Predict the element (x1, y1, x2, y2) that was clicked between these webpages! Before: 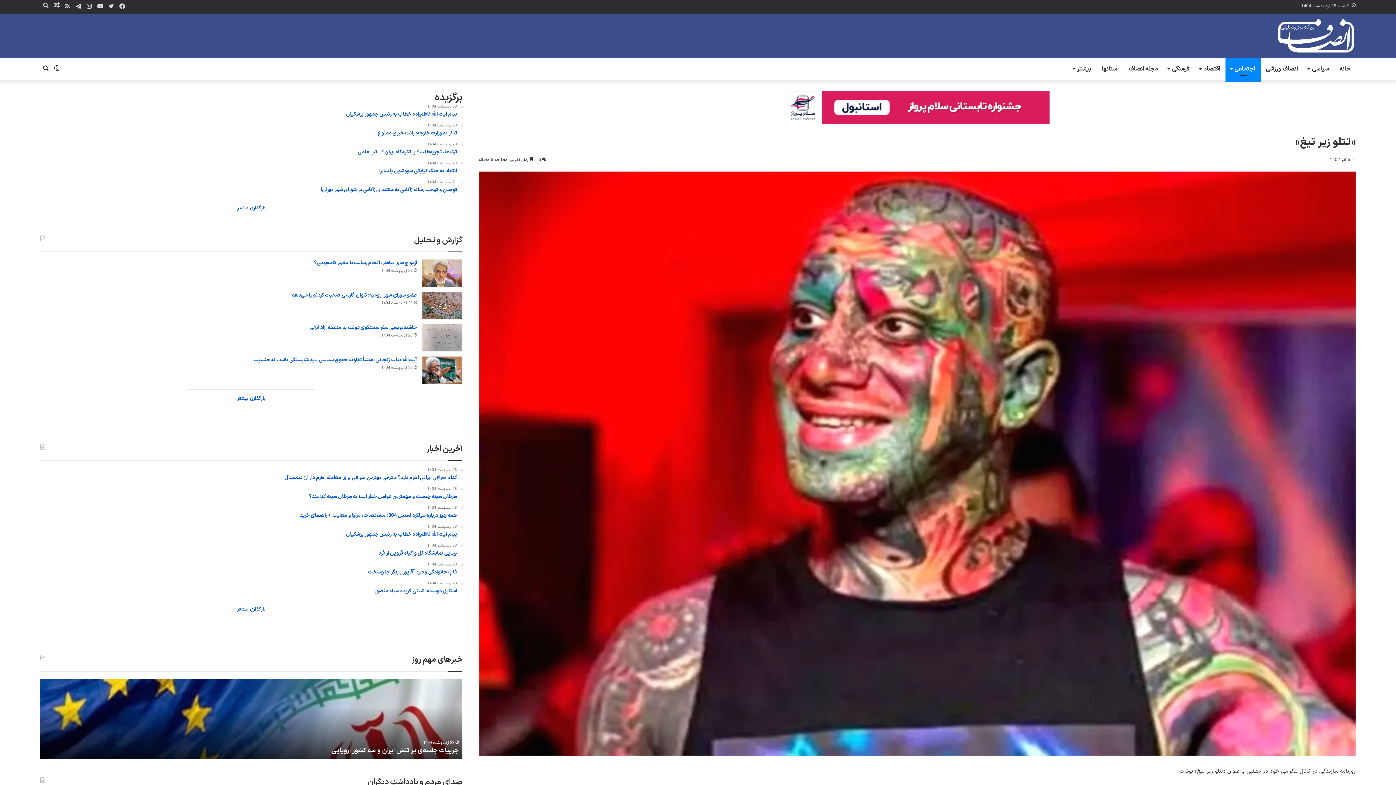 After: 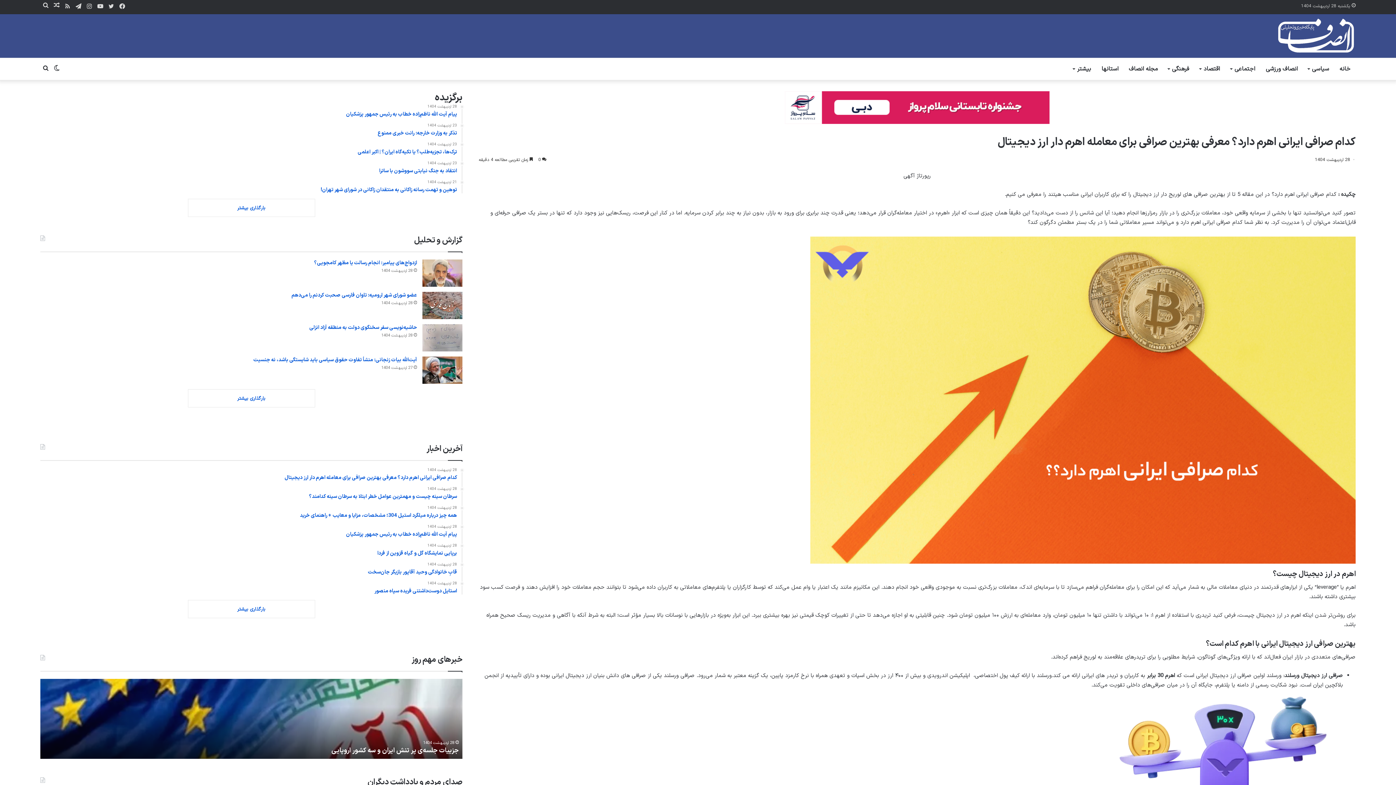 Action: label: 28 اردیبهشت 1404
کدام صرافی ایرانی اهرم دارد؟ معرفی بهترین صرافی برای معامله اهرم دار ارز دیجیتال bbox: (40, 468, 457, 481)